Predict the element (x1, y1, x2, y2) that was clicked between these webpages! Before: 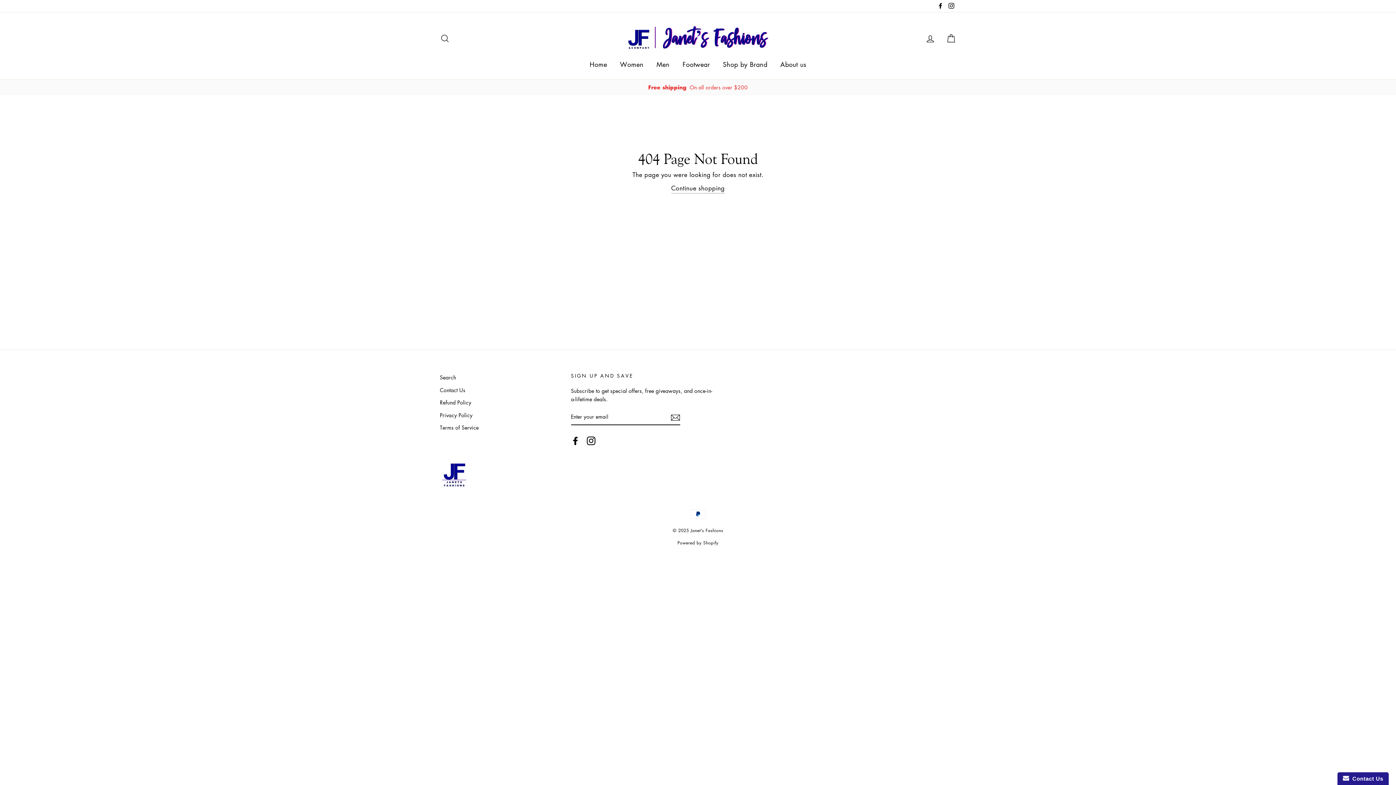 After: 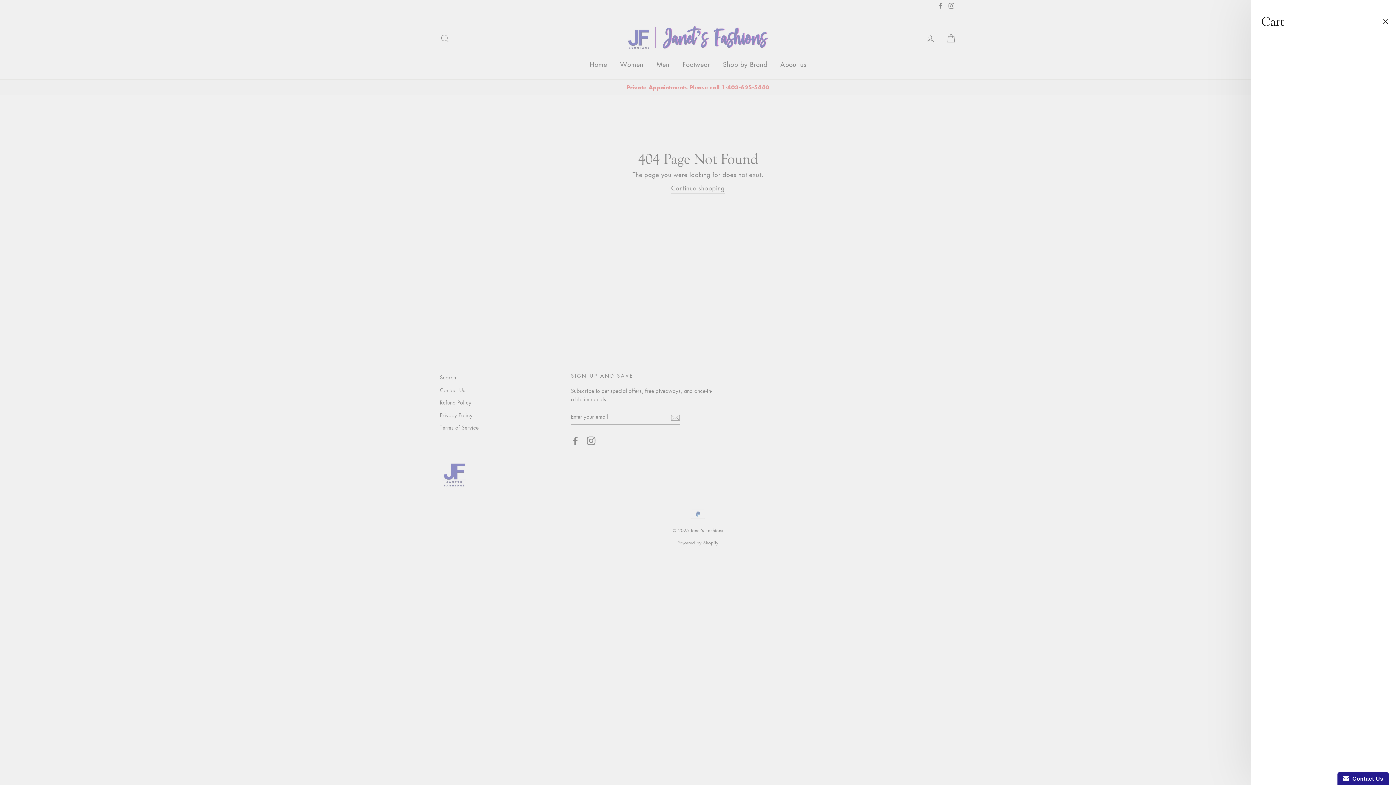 Action: label: Cart bbox: (941, 29, 960, 46)